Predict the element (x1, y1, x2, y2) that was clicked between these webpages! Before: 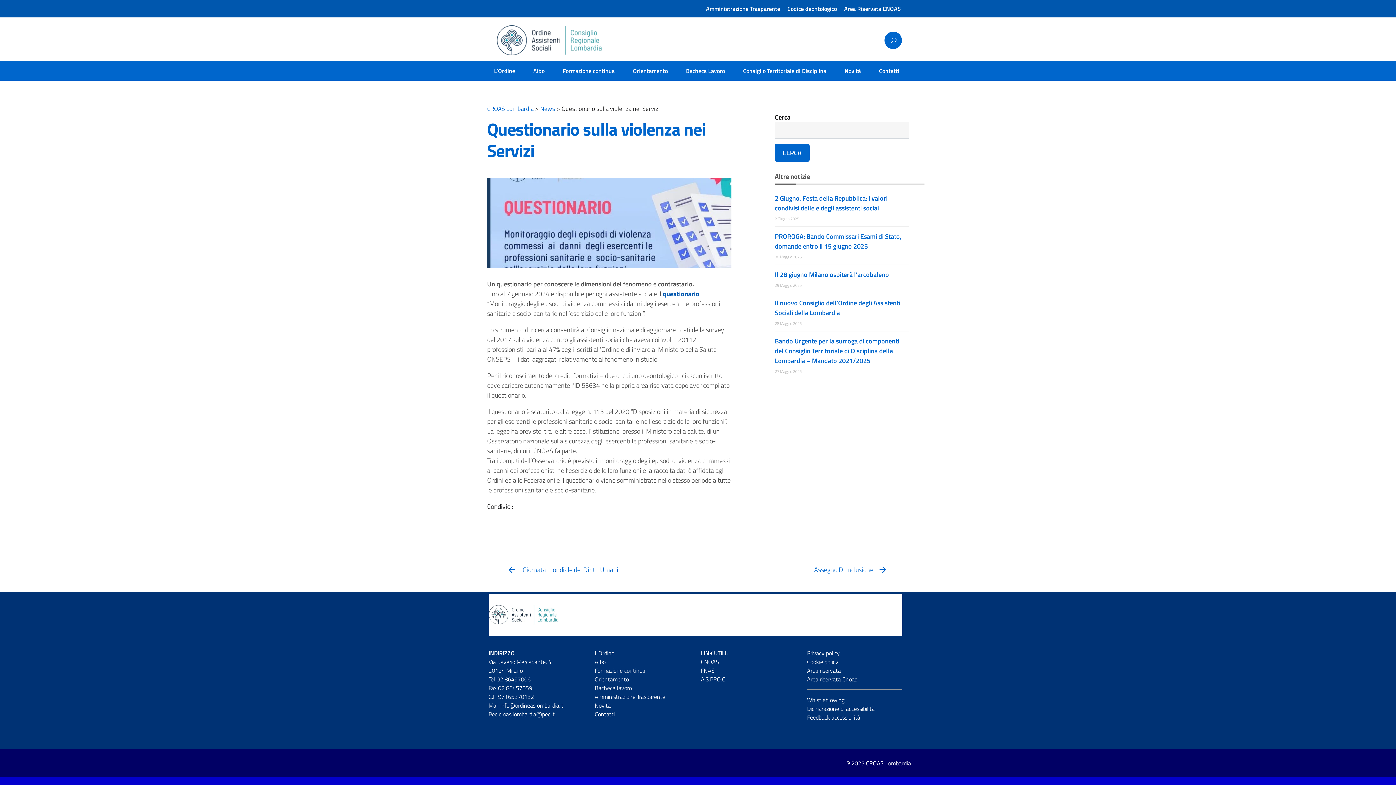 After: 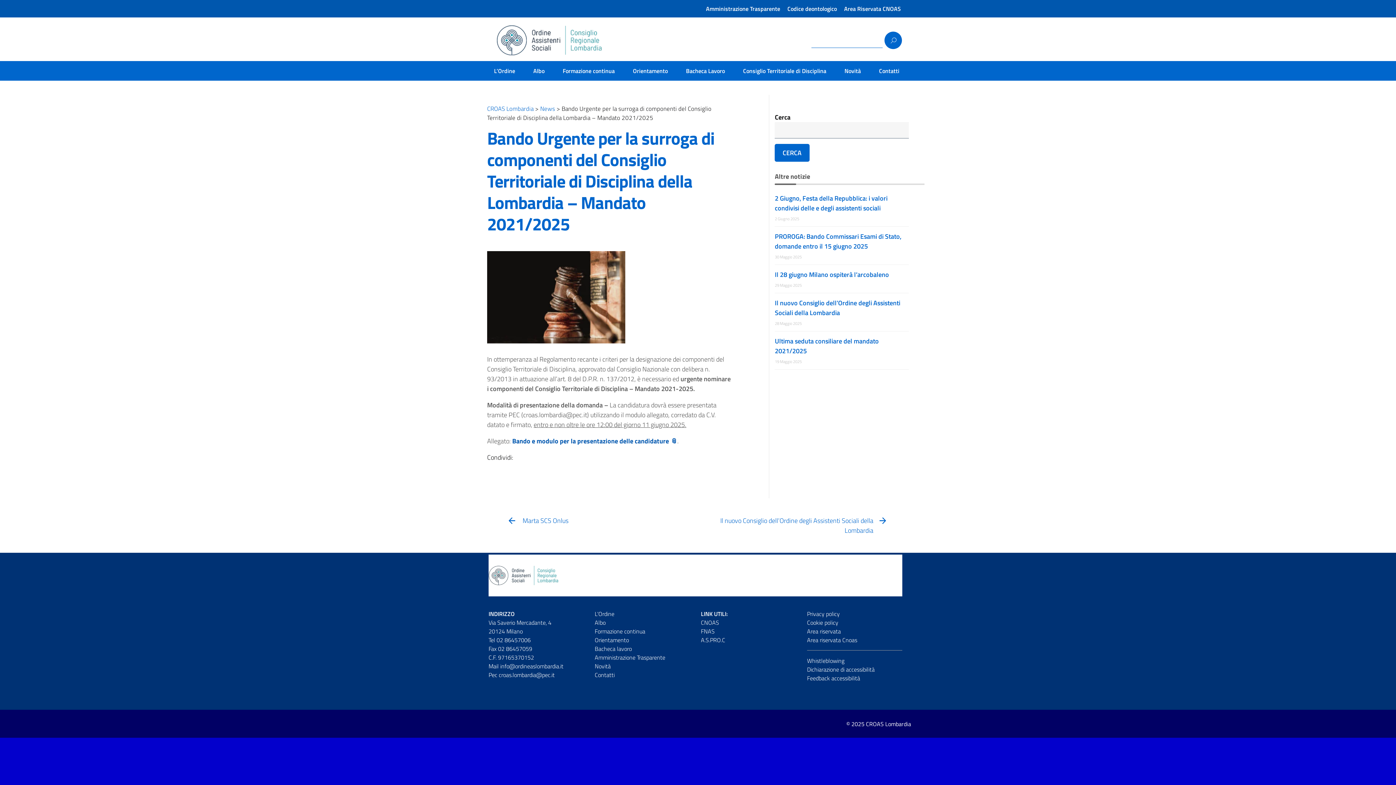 Action: bbox: (775, 336, 899, 365) label: Bando Urgente per la surroga di componenti del Consiglio Territoriale di Disciplina della Lombardia – Mandato 2021/2025